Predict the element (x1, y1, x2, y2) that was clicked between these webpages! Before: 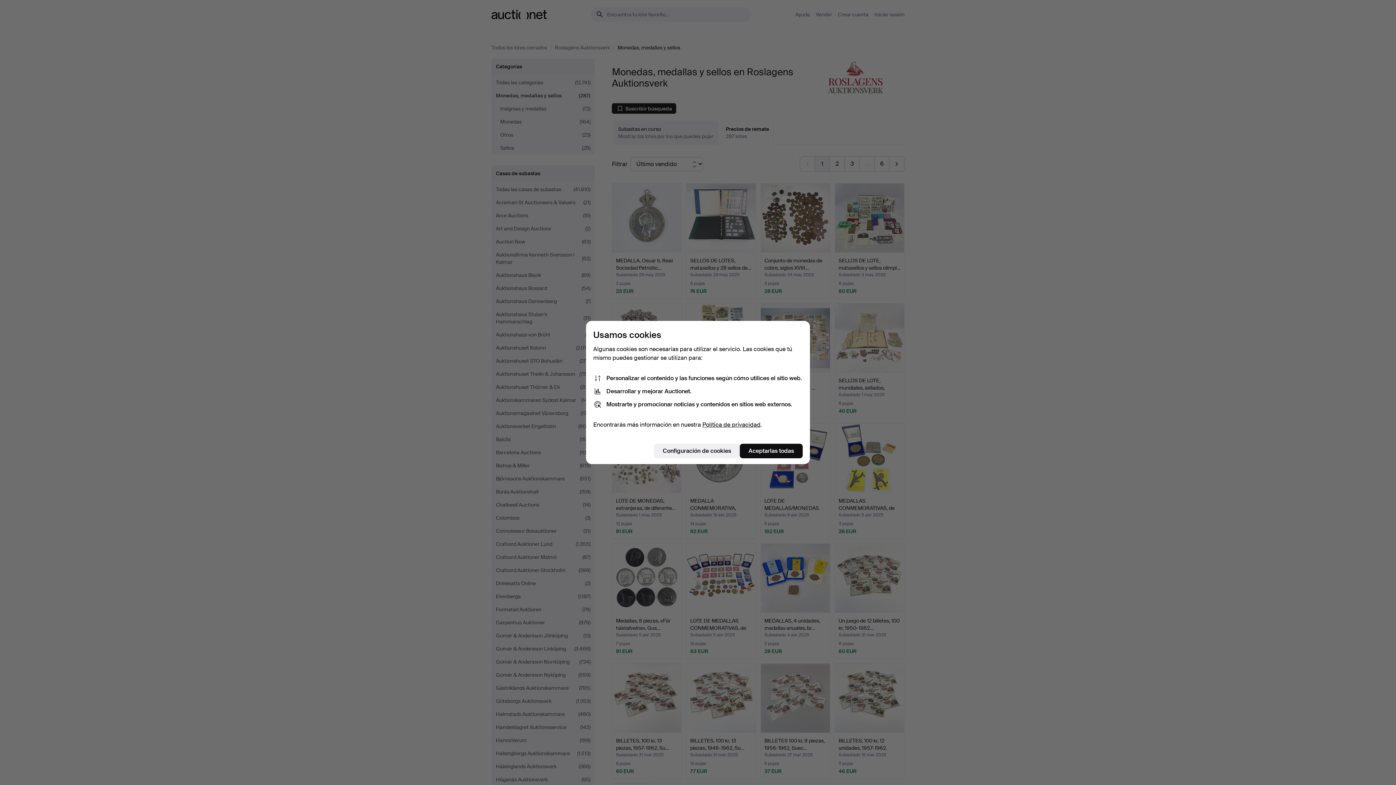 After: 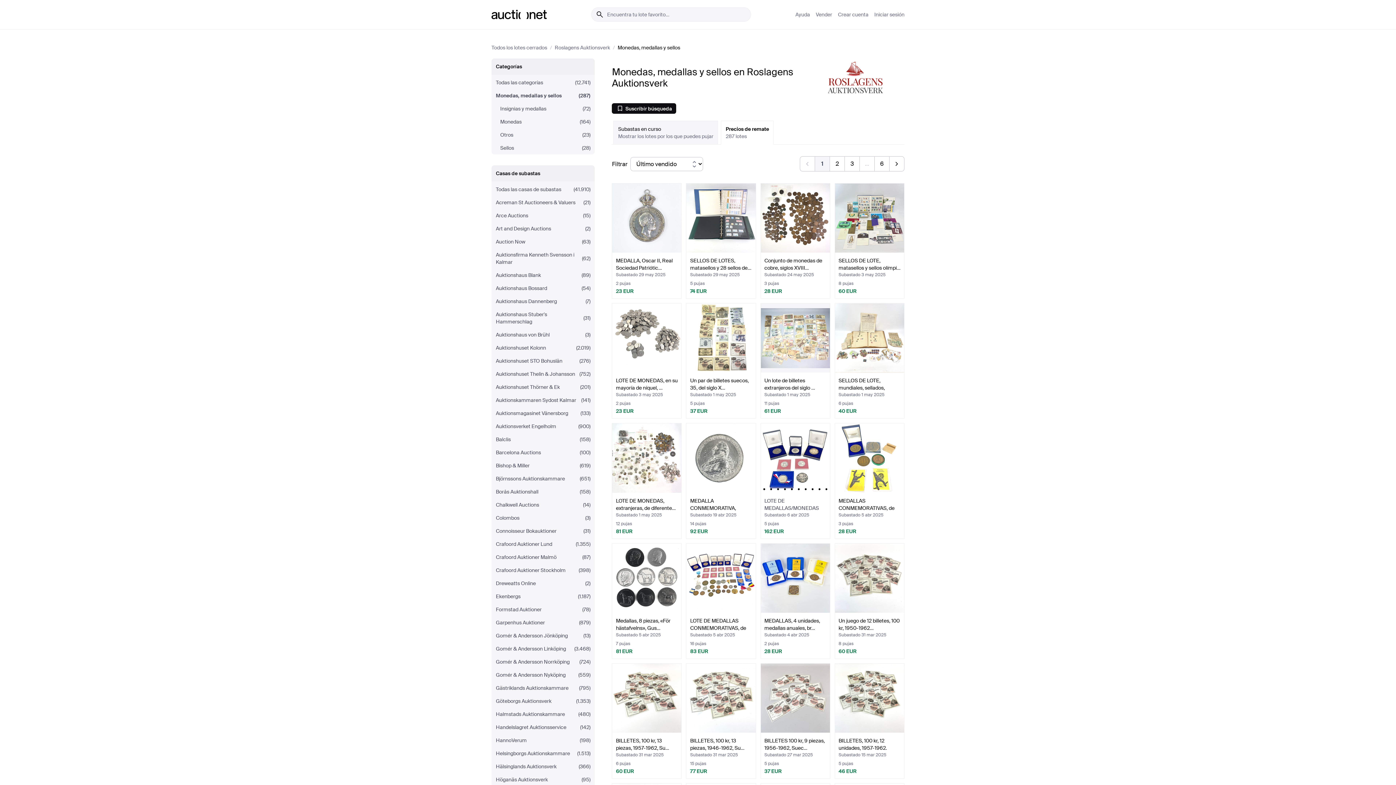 Action: bbox: (740, 444, 802, 458) label: Aceptarlas todas